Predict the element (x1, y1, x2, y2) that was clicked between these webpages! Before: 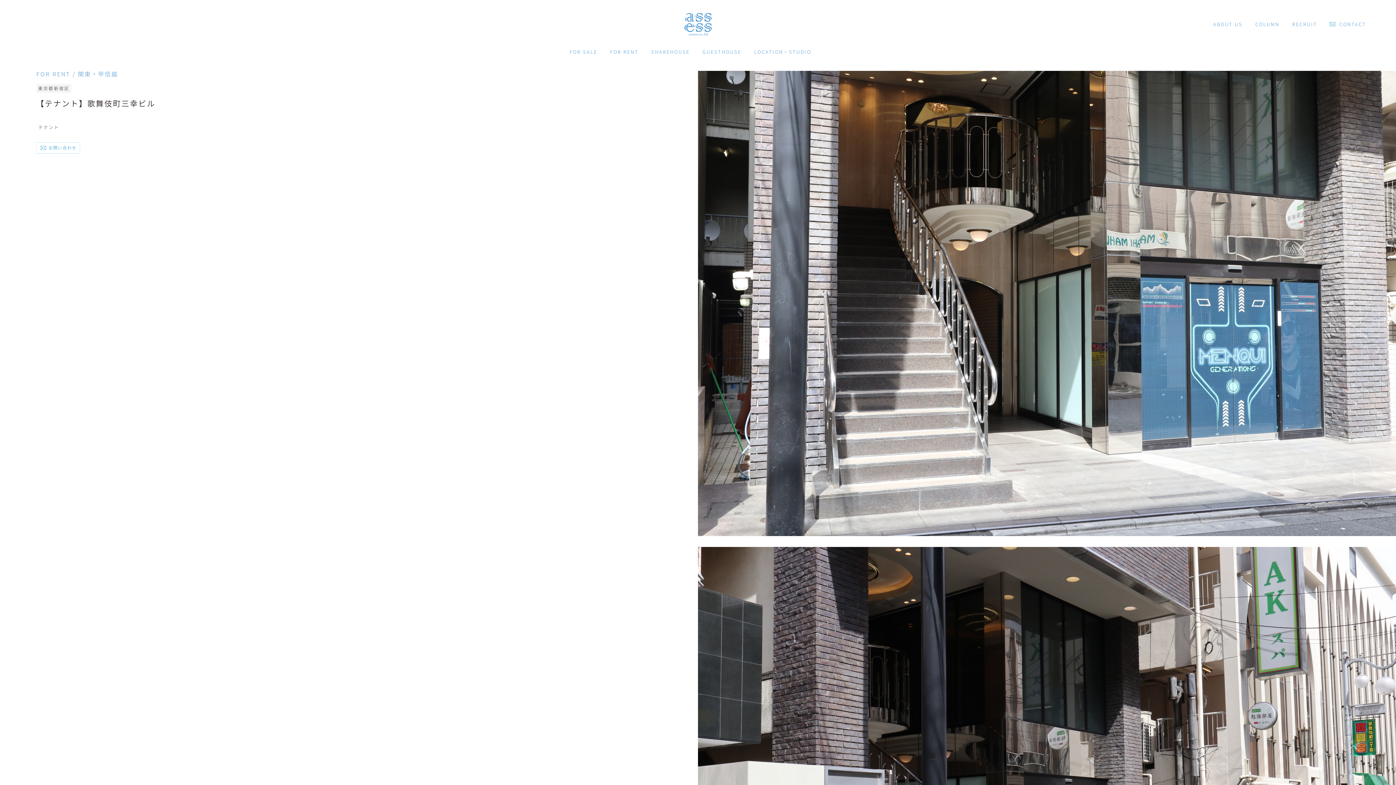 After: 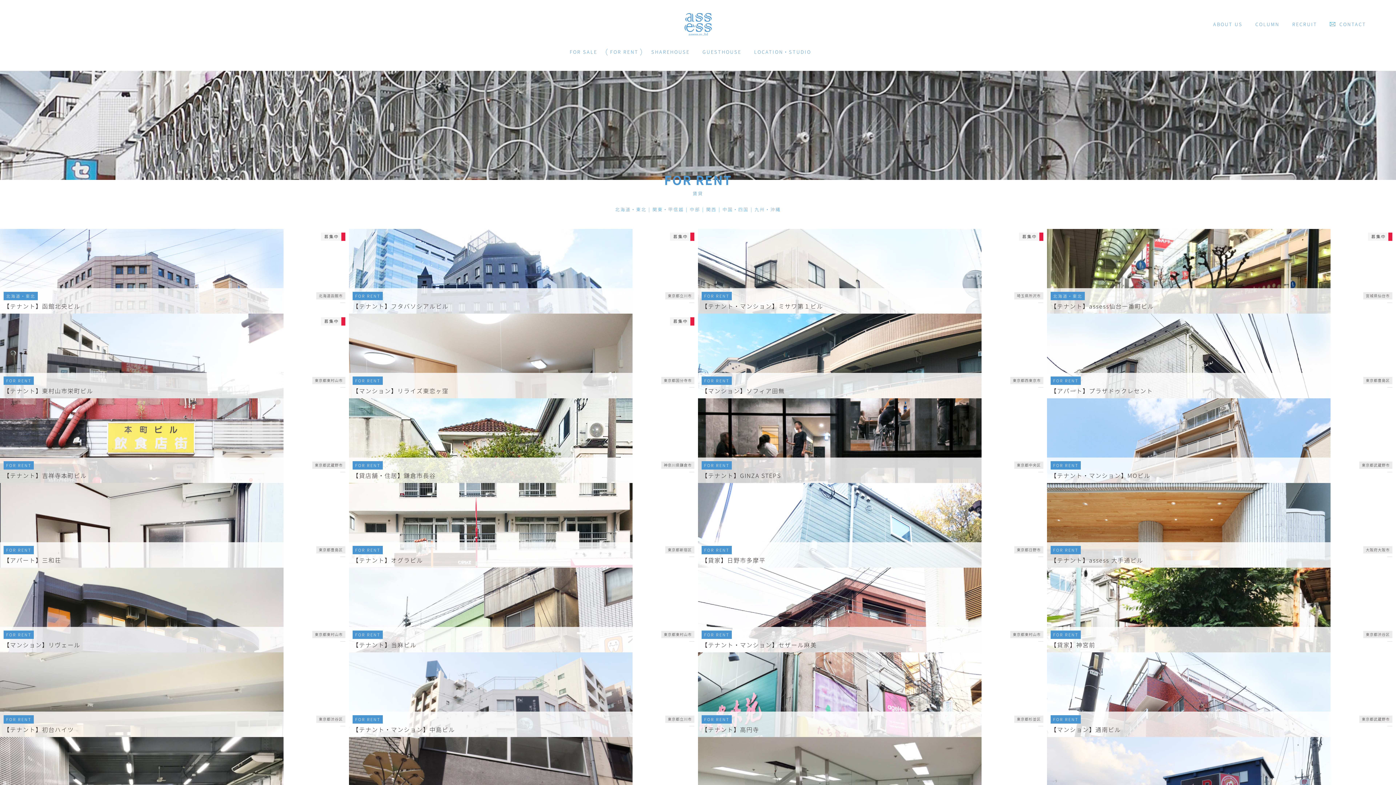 Action: bbox: (610, 49, 638, 54) label: FOR RENT